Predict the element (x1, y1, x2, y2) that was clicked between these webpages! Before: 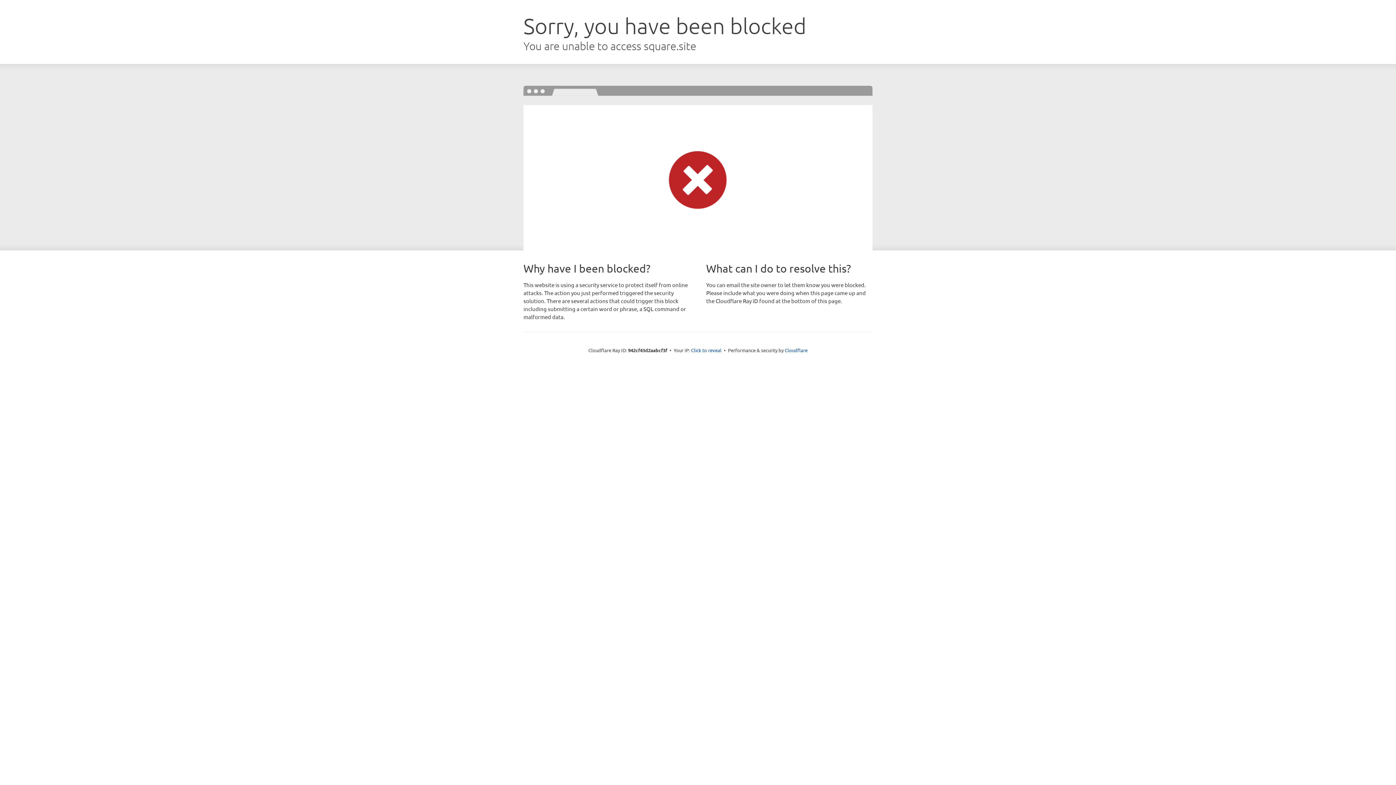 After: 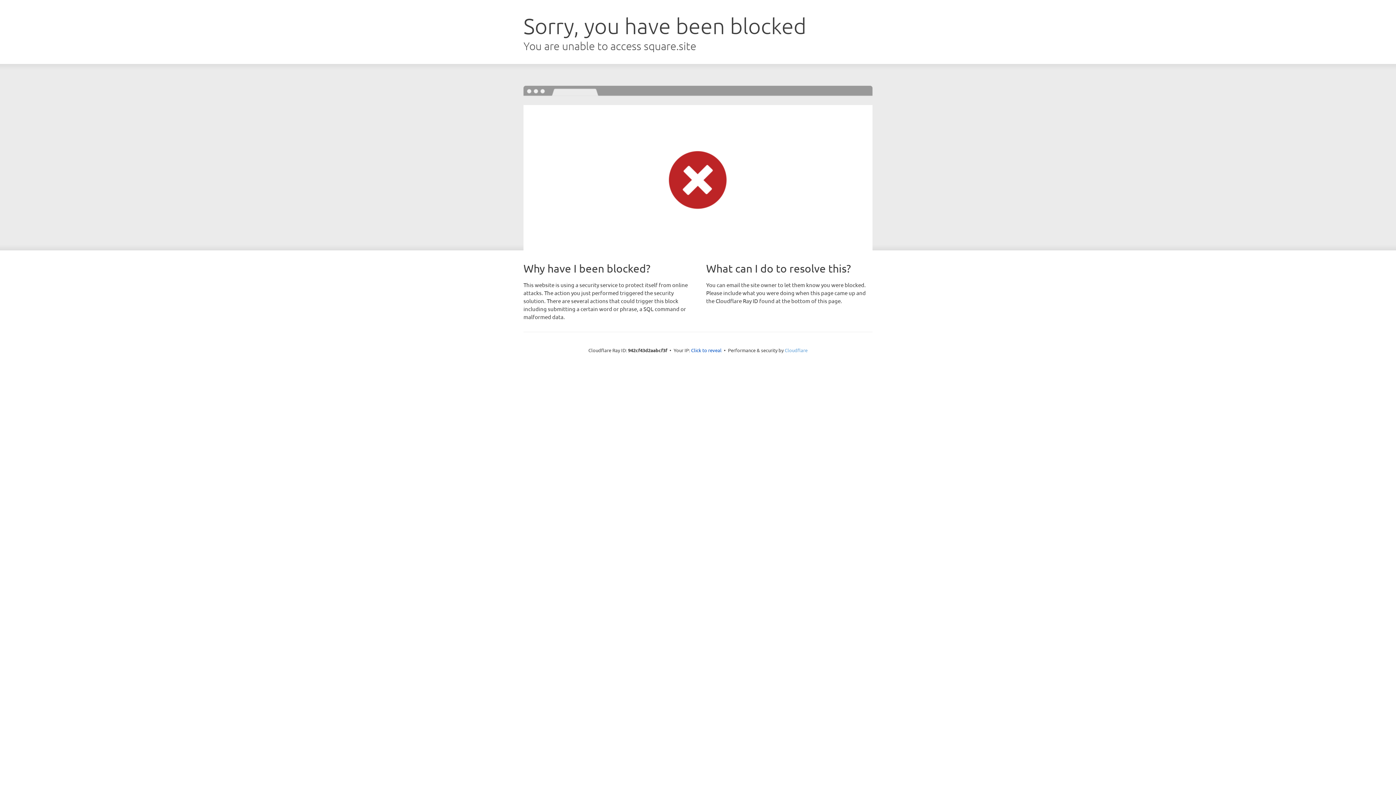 Action: label: Cloudflare bbox: (784, 347, 807, 353)